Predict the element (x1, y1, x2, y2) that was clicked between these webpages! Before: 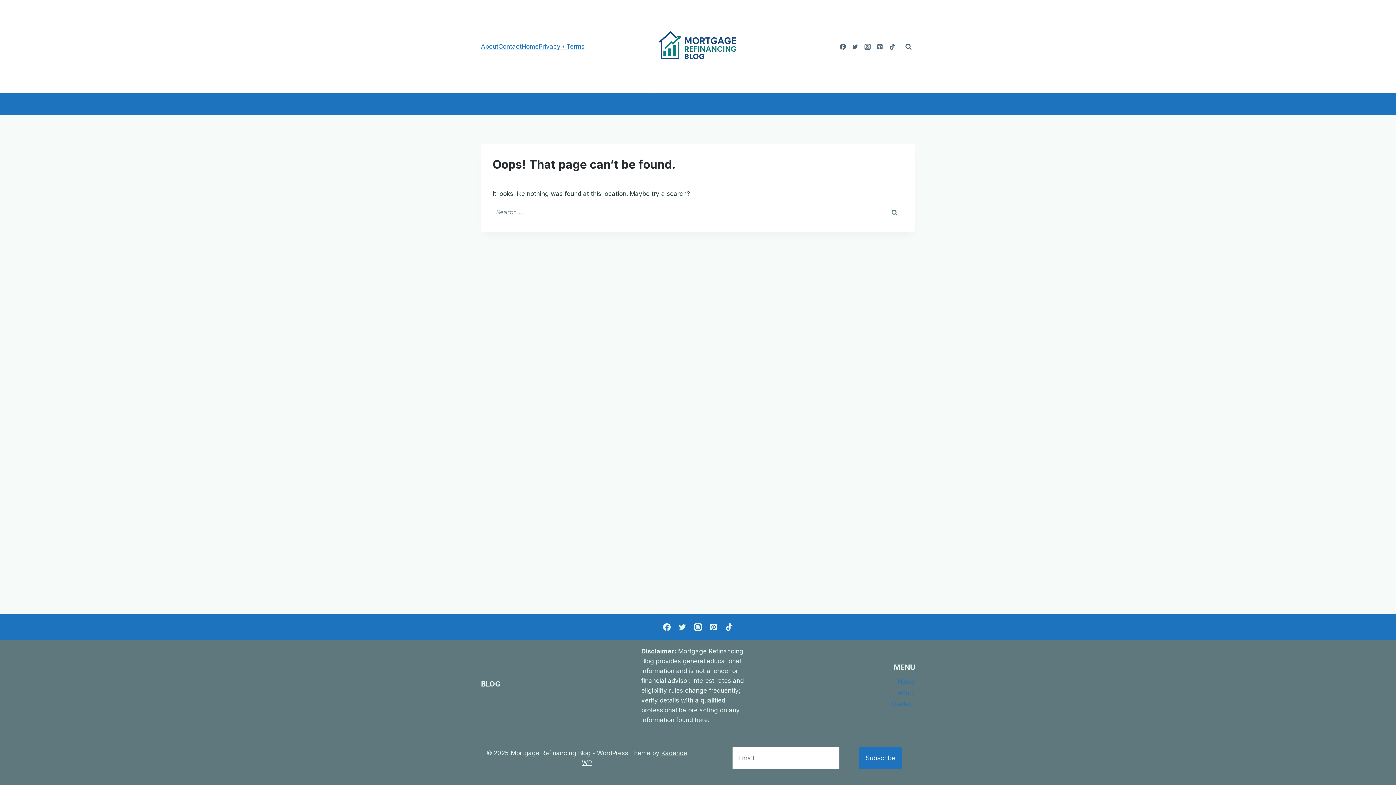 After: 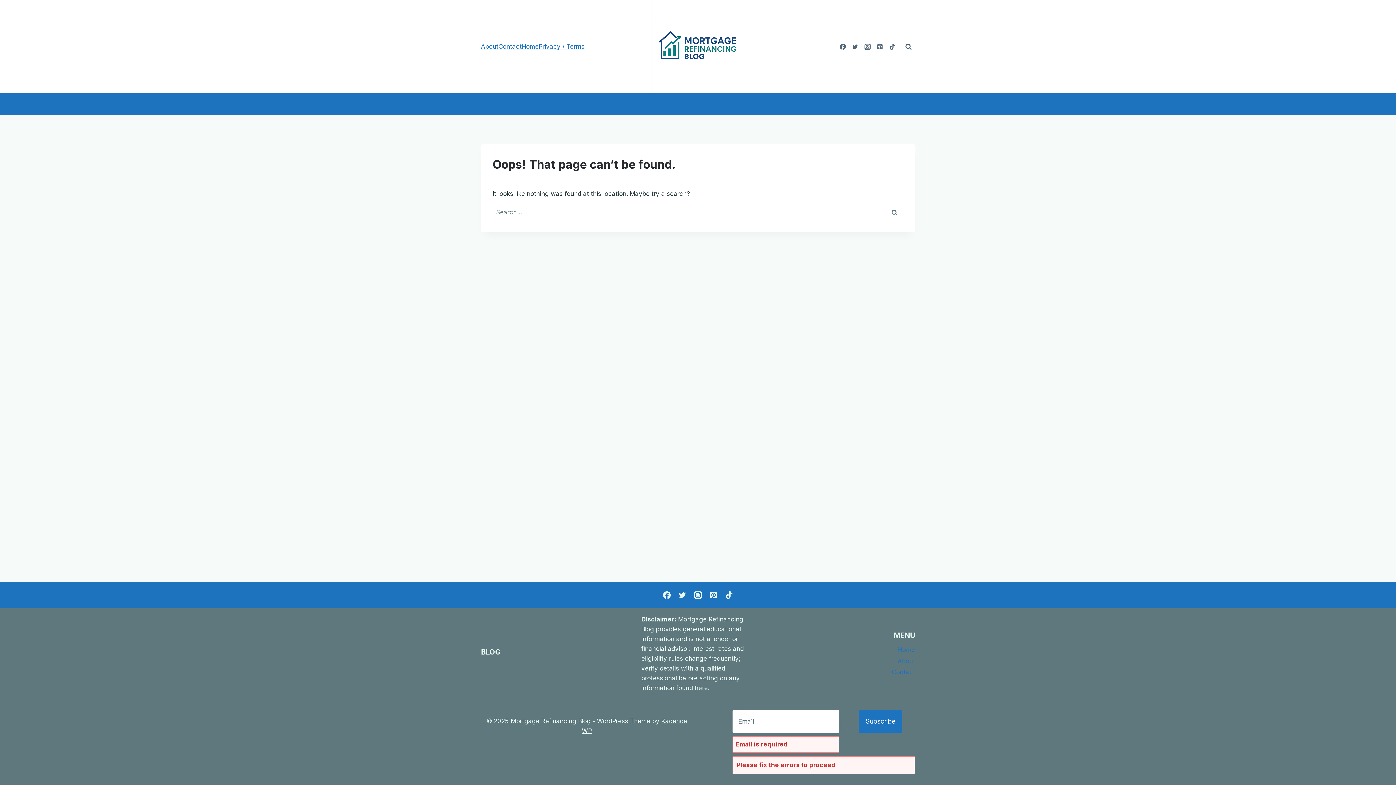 Action: bbox: (858, 747, 902, 769) label: Subscribe